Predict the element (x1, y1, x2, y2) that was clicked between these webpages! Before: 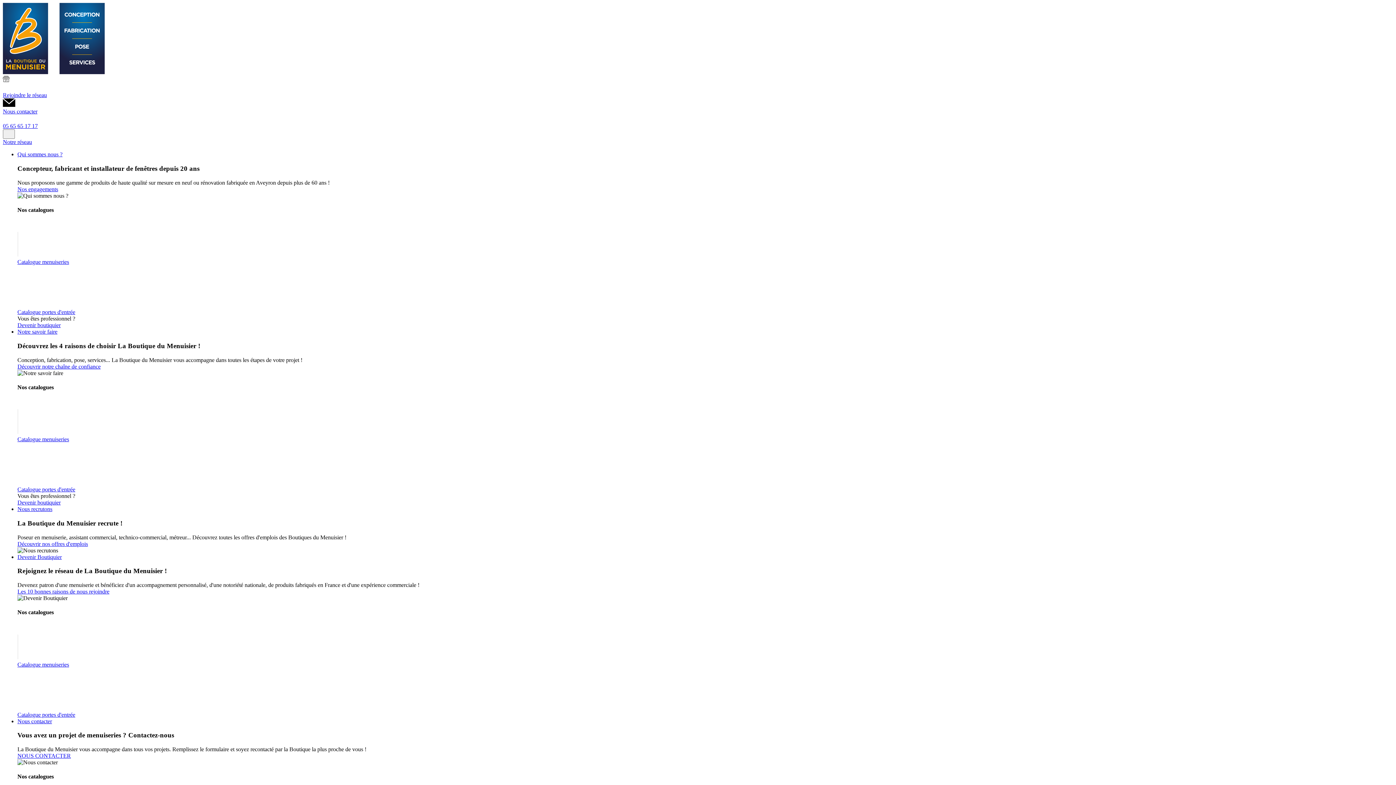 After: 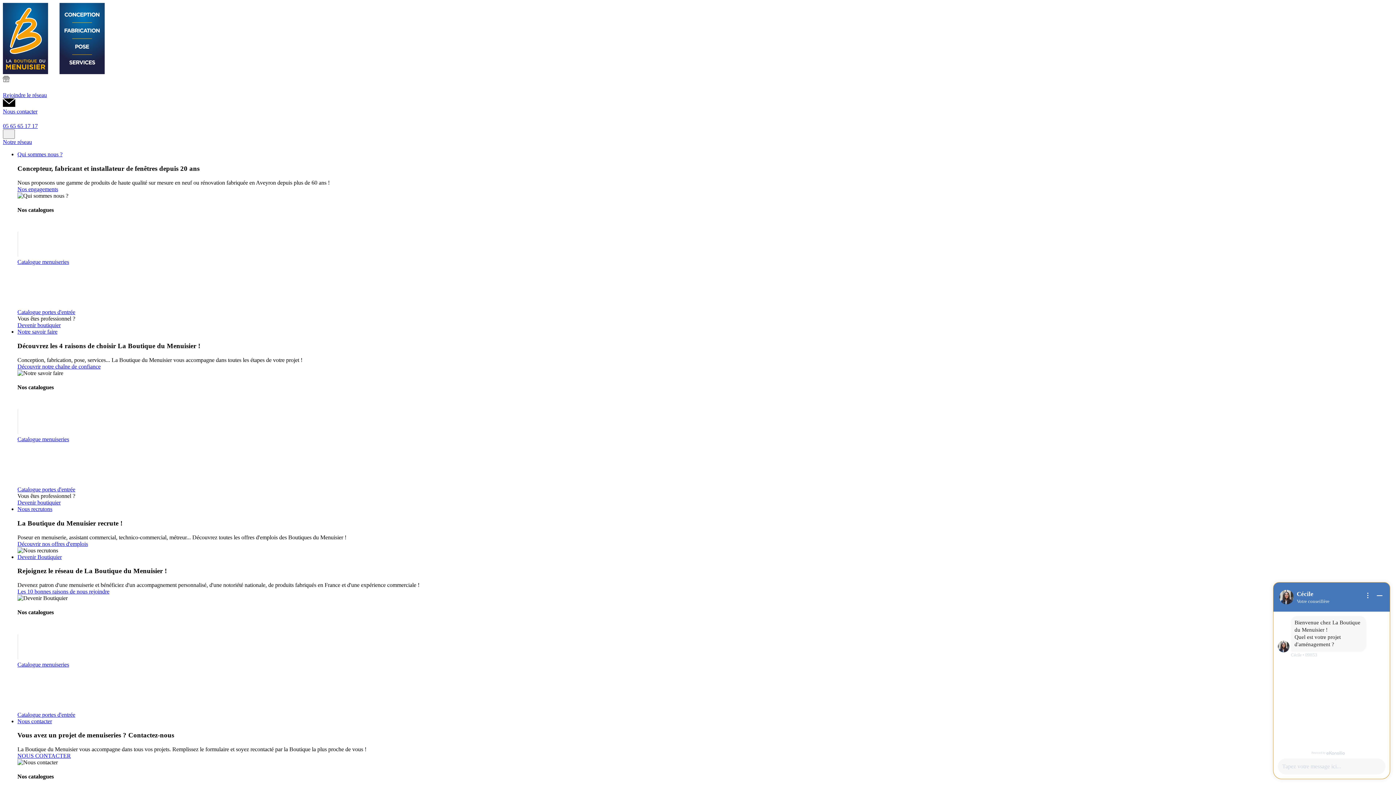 Action: bbox: (17, 328, 1393, 335) label: Notre savoir faire